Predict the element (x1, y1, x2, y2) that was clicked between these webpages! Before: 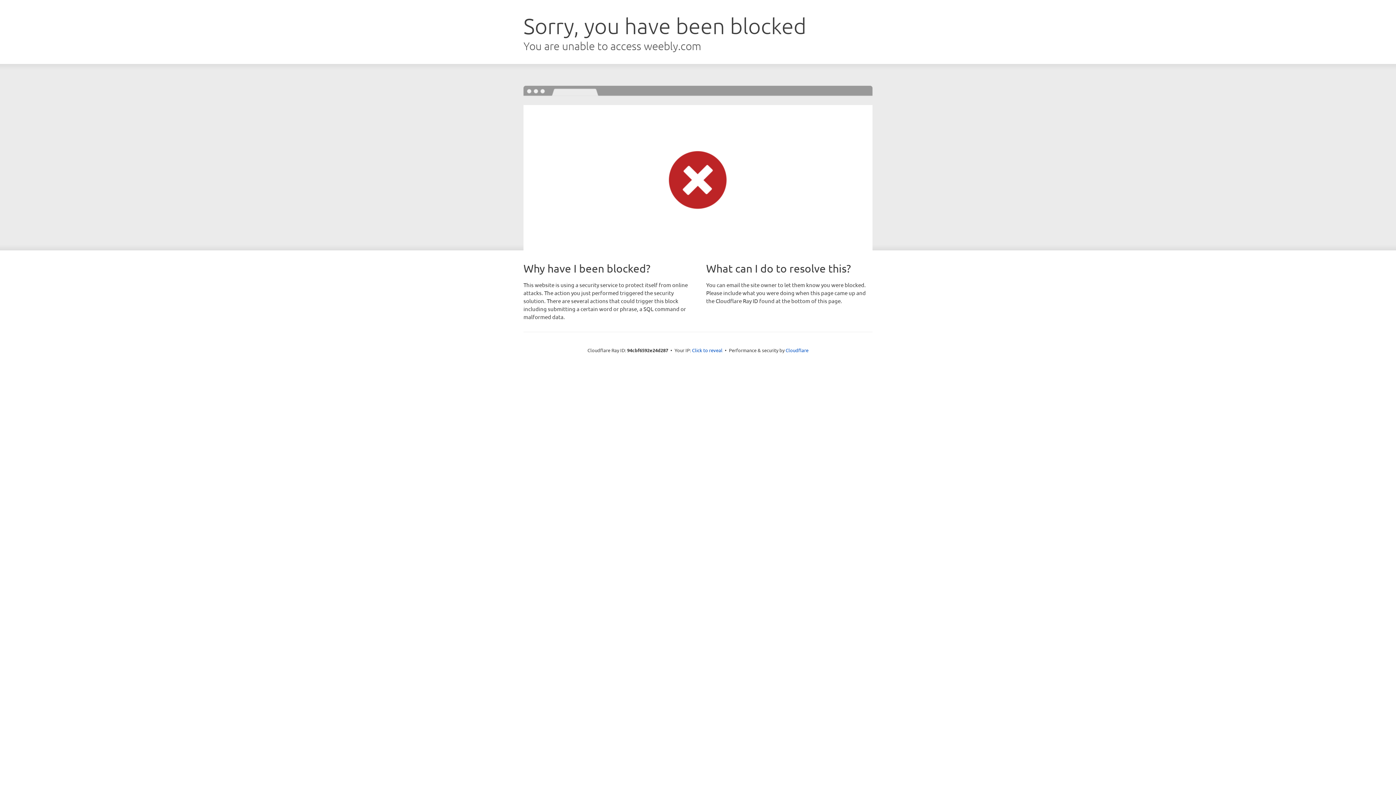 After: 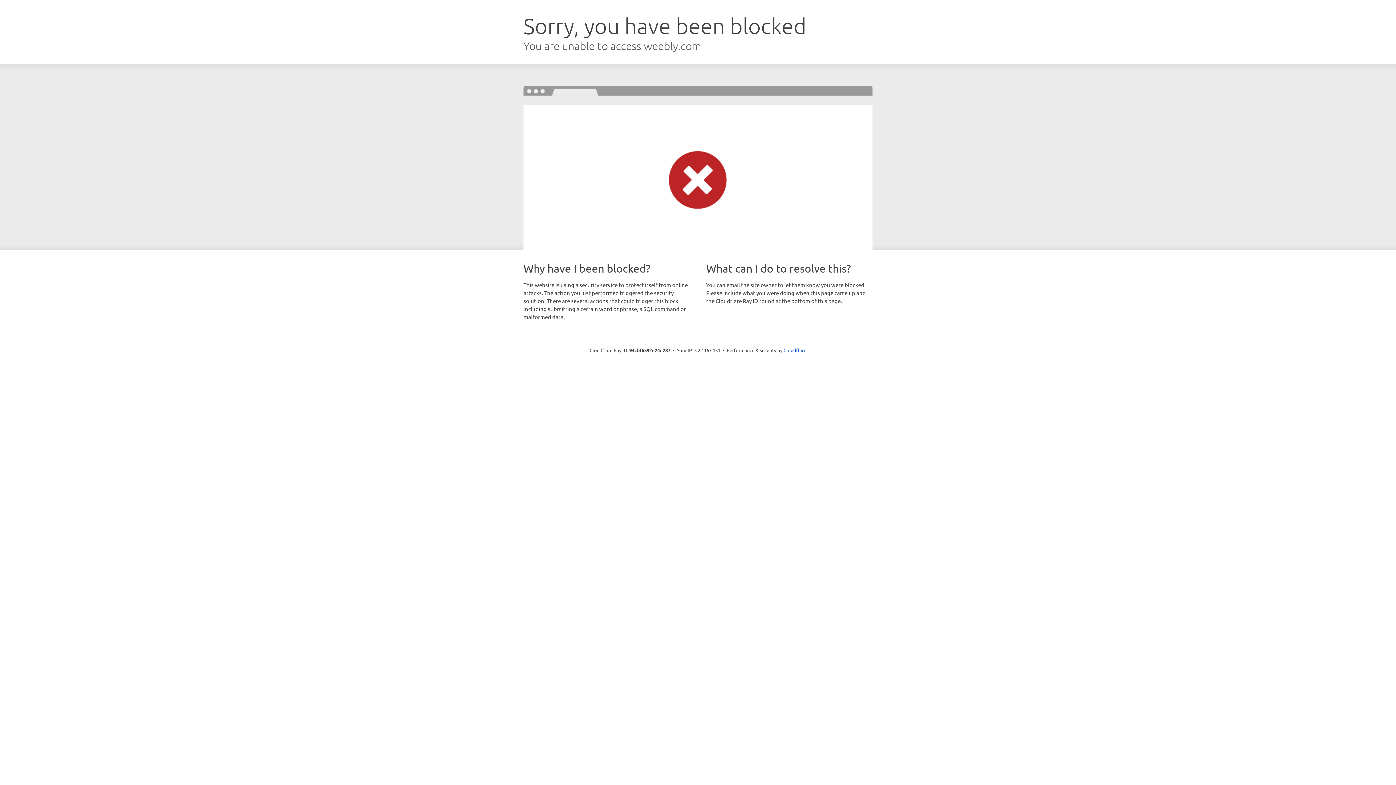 Action: label: Click to reveal bbox: (692, 346, 722, 353)